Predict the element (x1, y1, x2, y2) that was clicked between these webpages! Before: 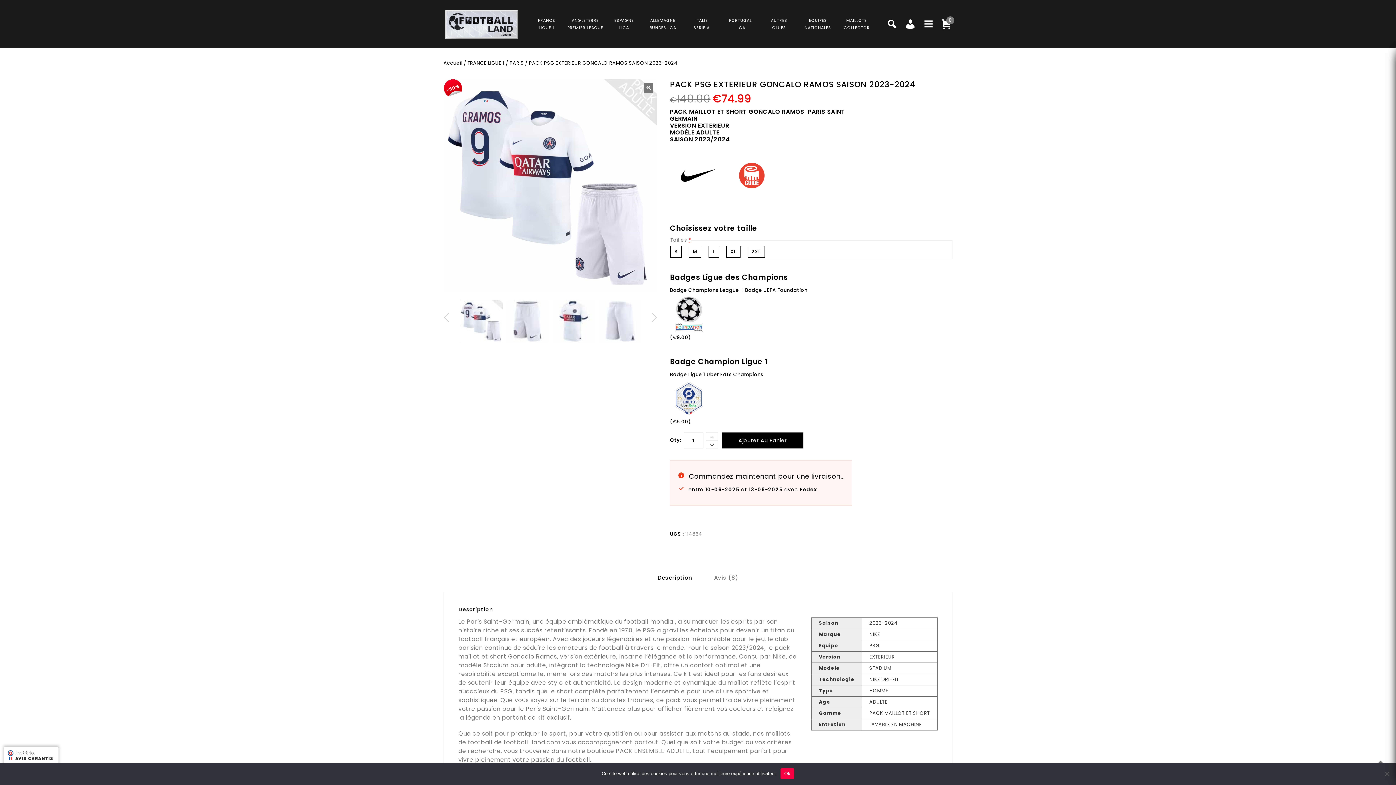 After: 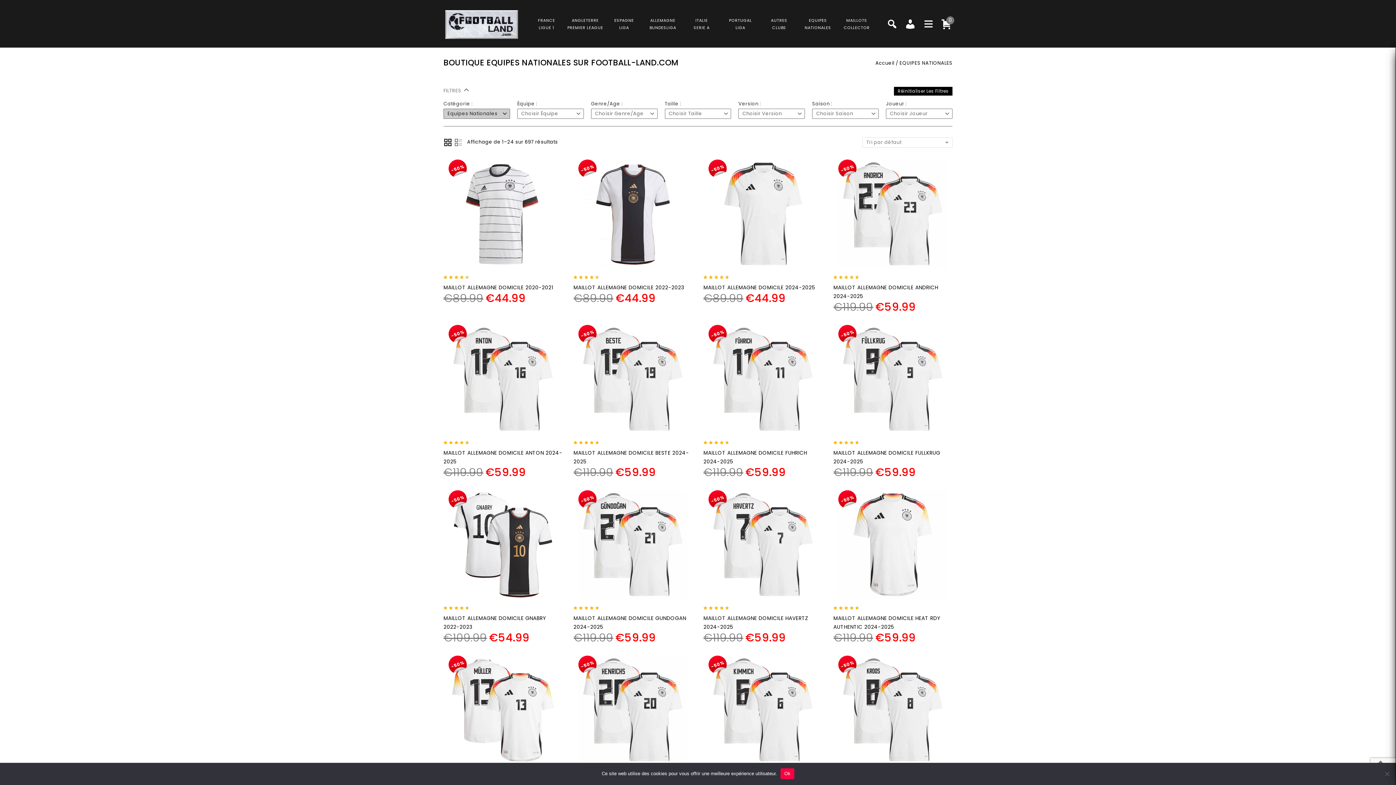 Action: bbox: (804, 16, 831, 31) label: EQUIPES
NATIONALES